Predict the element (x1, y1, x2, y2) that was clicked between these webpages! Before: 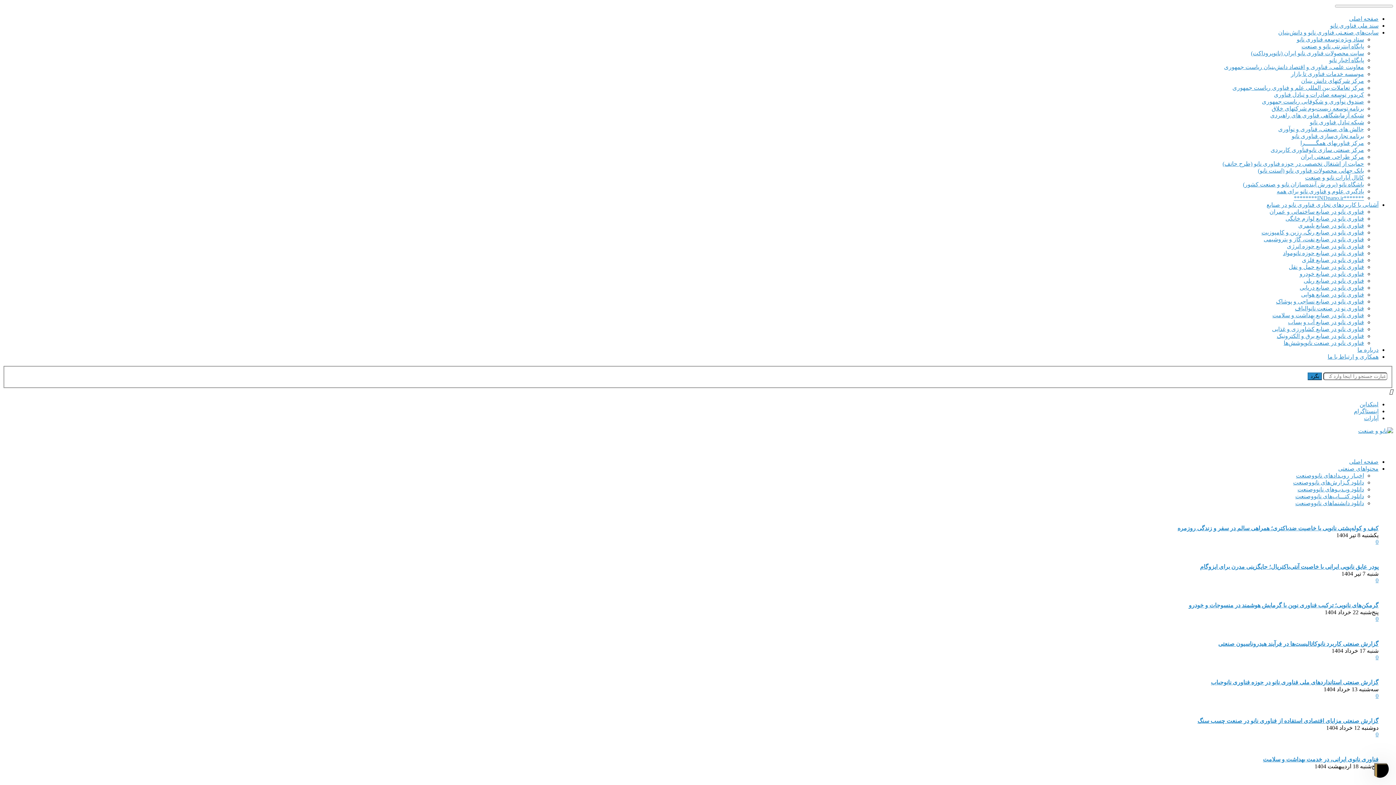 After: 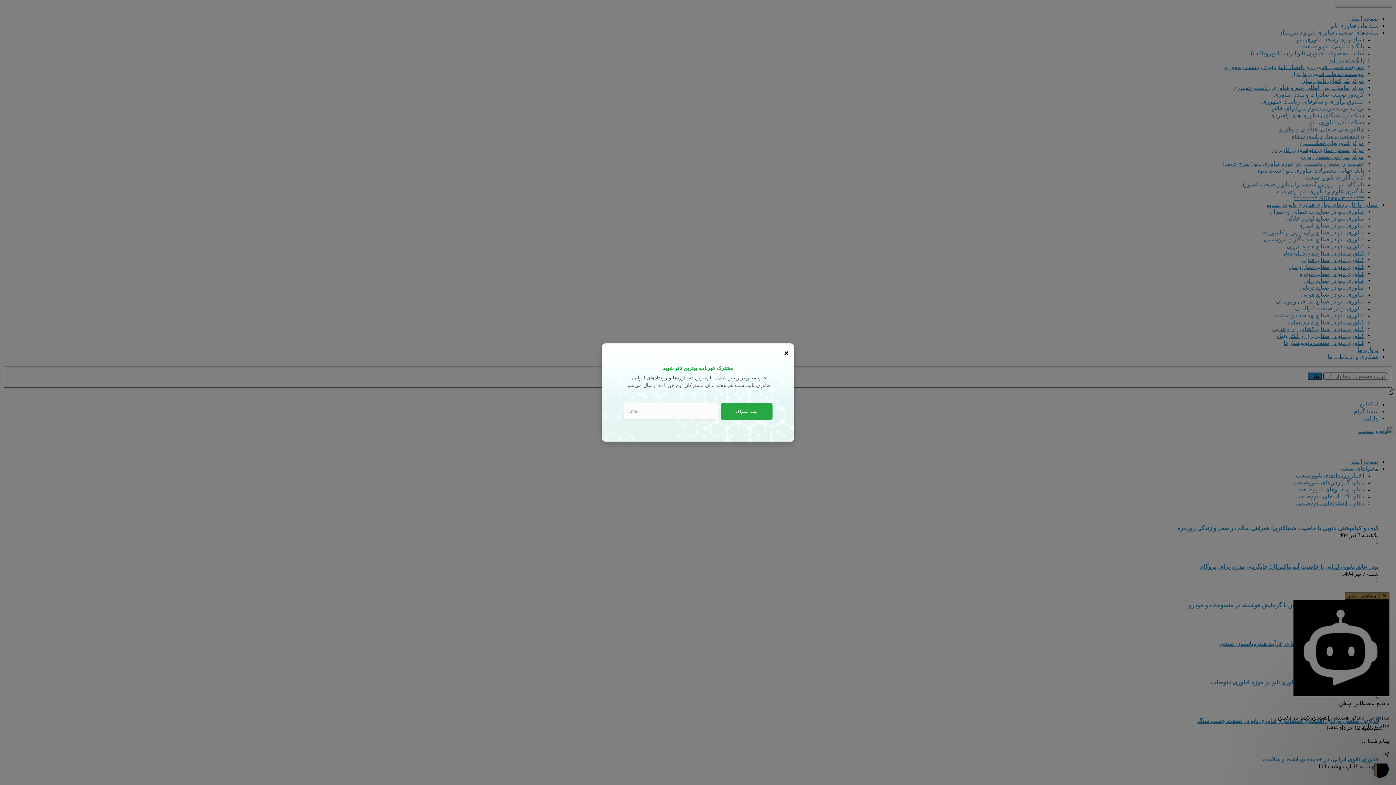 Action: label: آشنایی با کاربردهای تجاری فناوری نانو در صنایع bbox: (1266, 201, 1378, 208)